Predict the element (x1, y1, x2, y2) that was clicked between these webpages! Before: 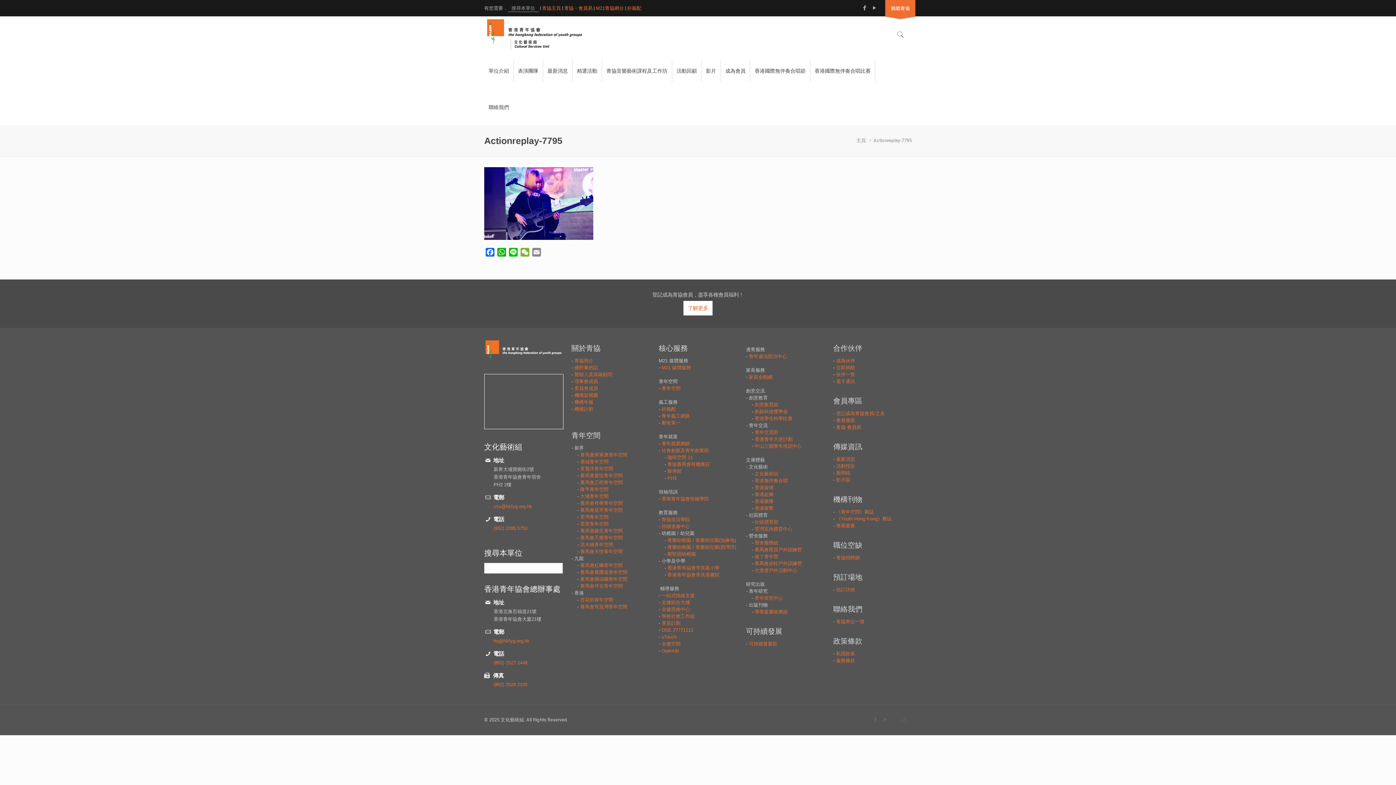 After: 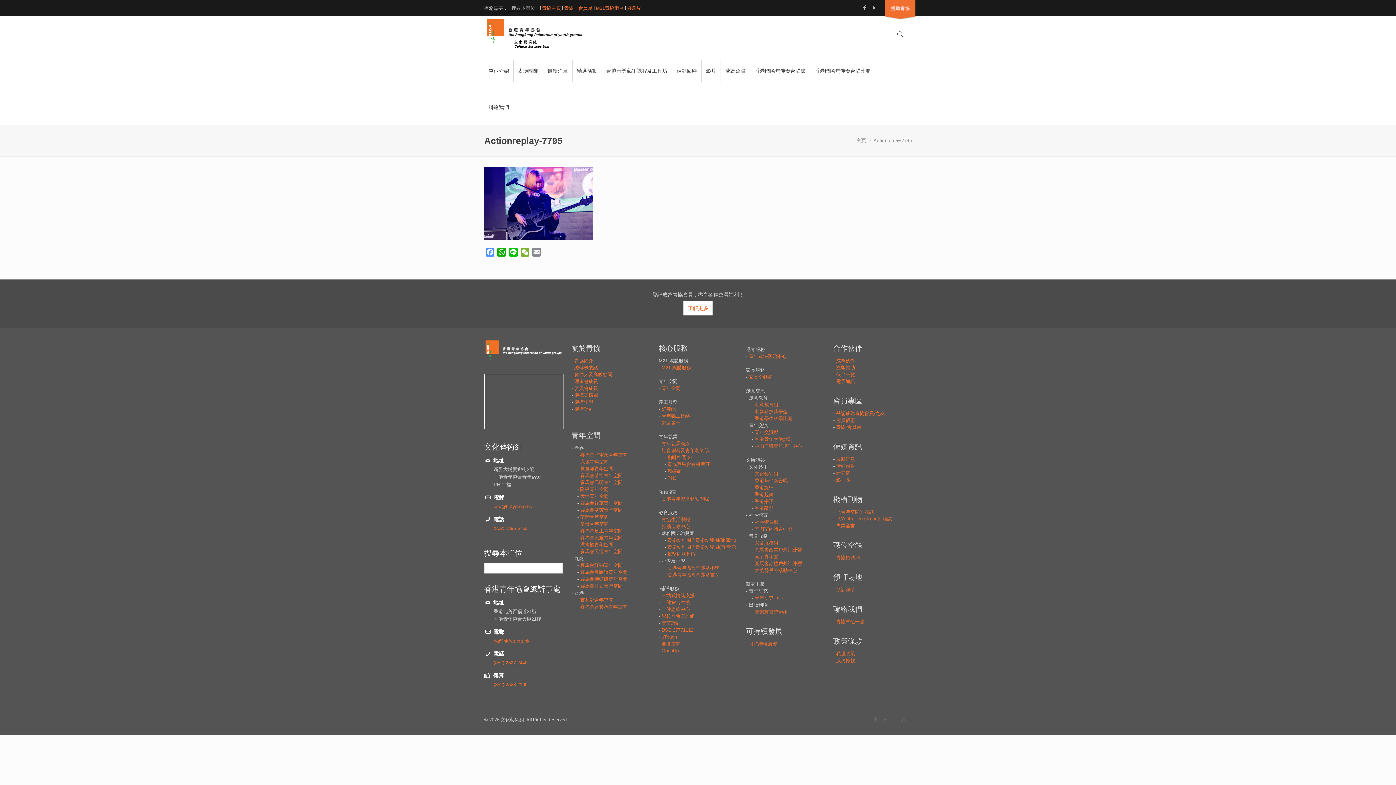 Action: label: Facebook bbox: (484, 248, 496, 259)